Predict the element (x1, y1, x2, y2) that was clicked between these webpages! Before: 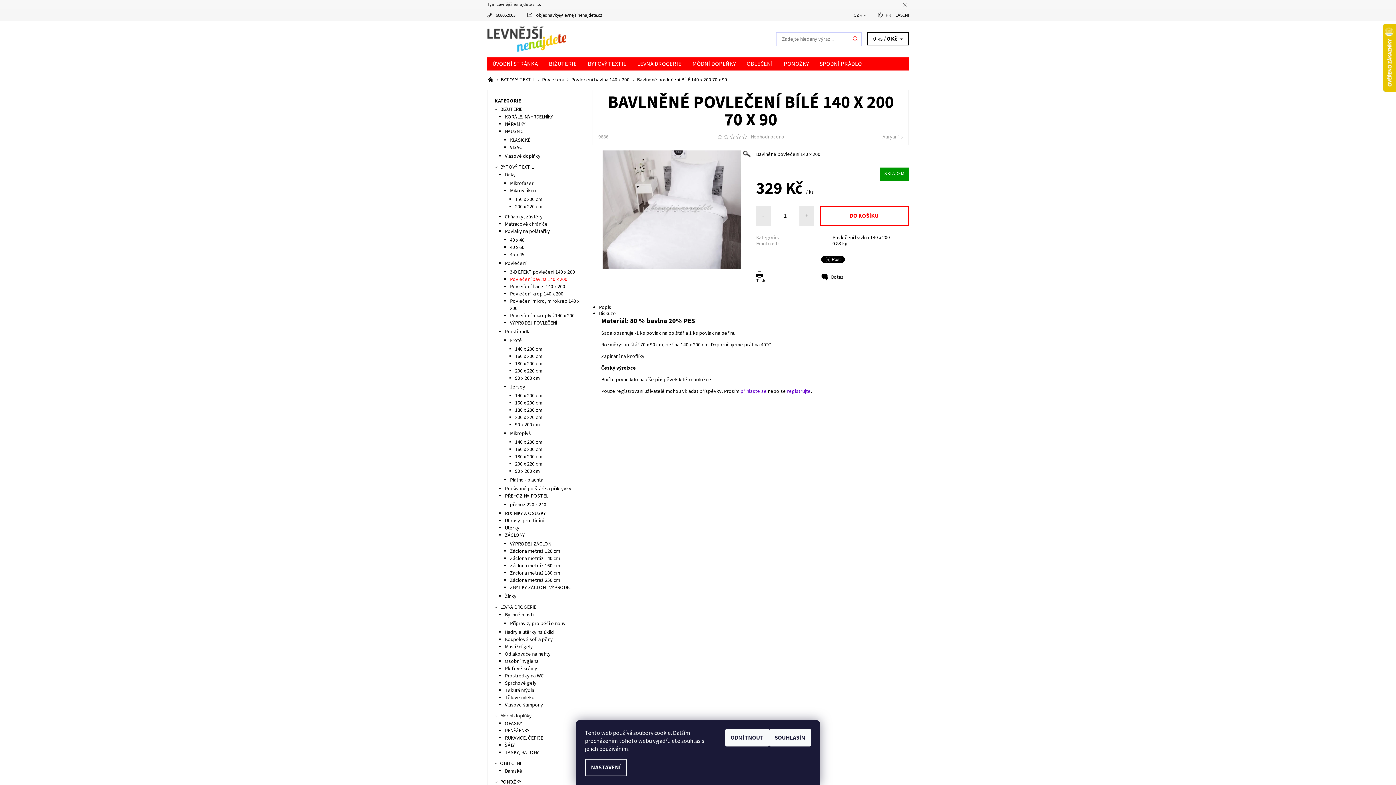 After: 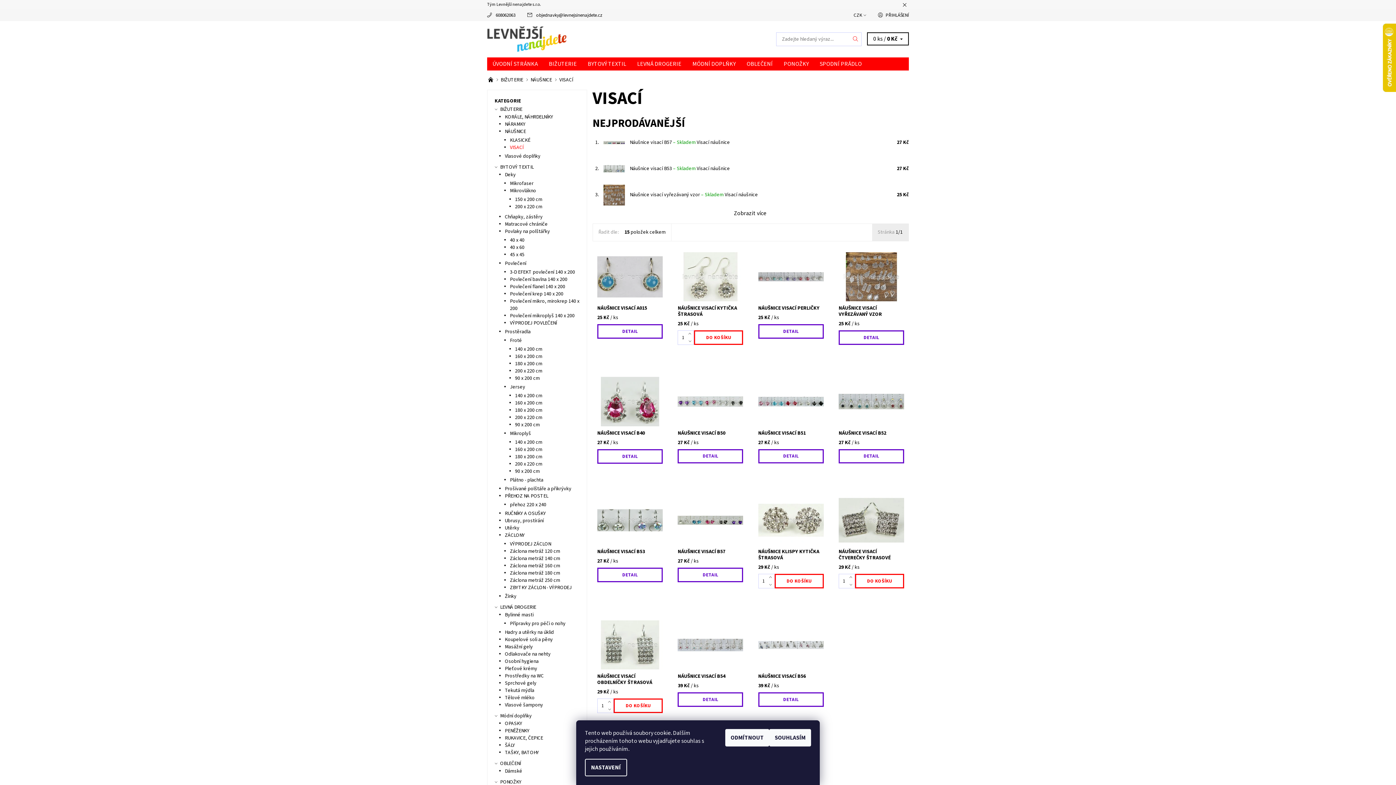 Action: bbox: (510, 143, 523, 151) label: VISACÍ